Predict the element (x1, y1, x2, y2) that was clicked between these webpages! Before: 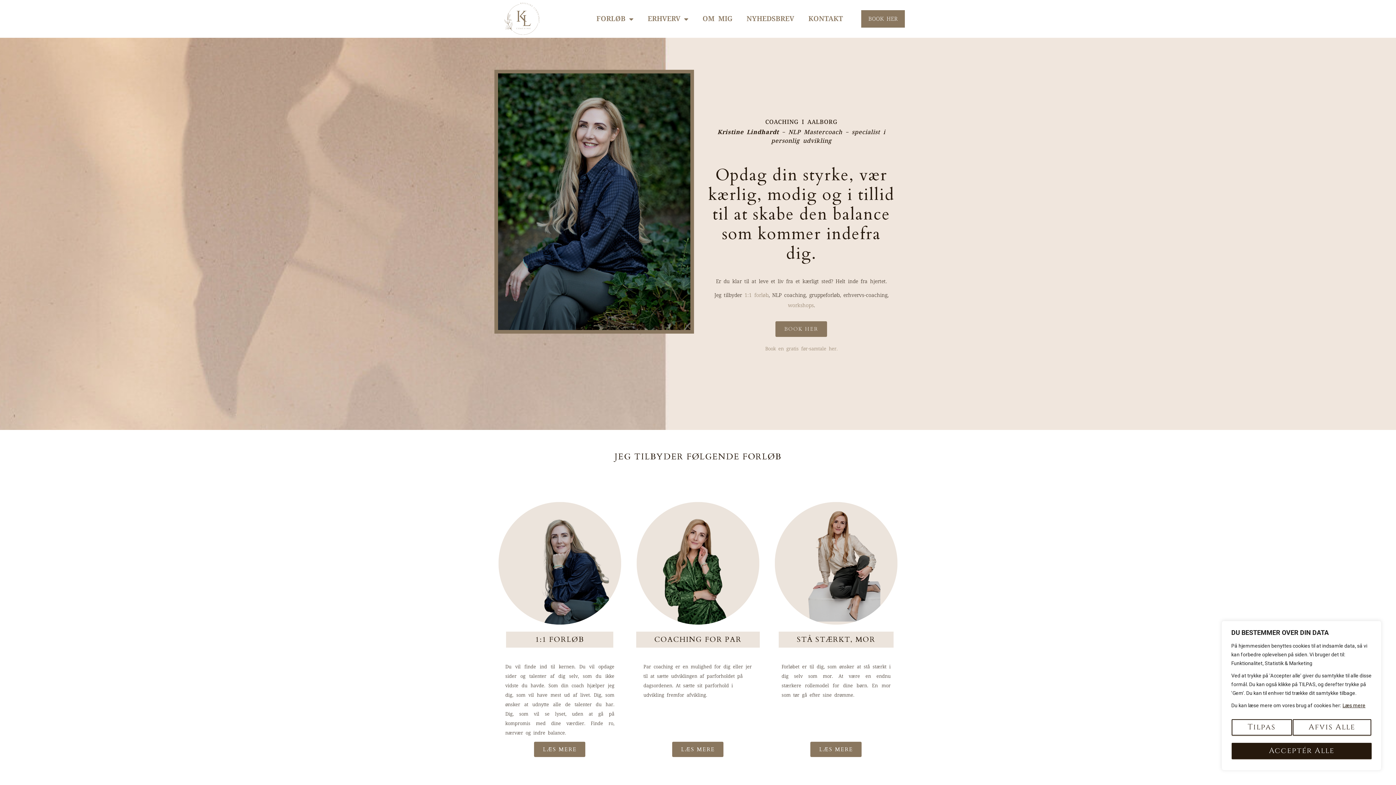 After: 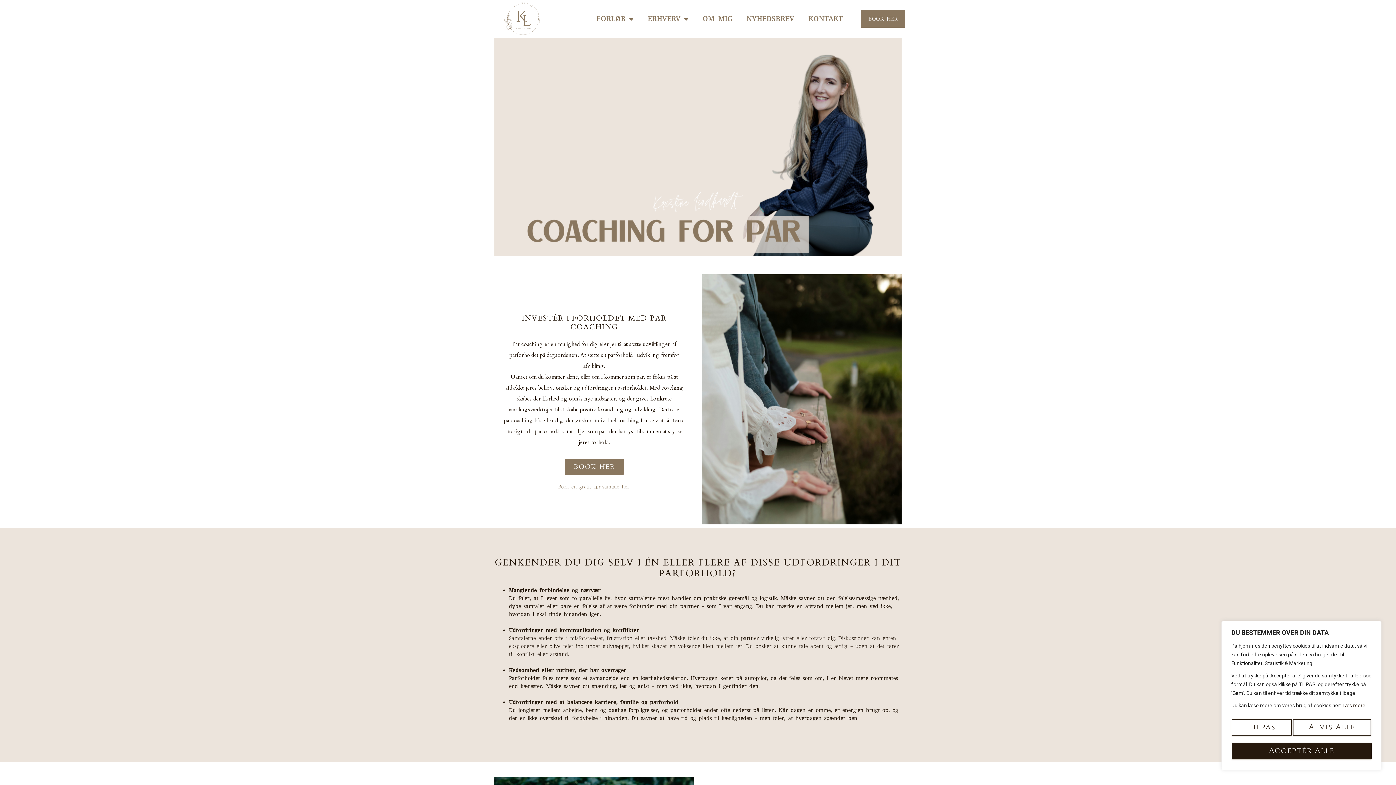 Action: bbox: (632, 498, 763, 629)